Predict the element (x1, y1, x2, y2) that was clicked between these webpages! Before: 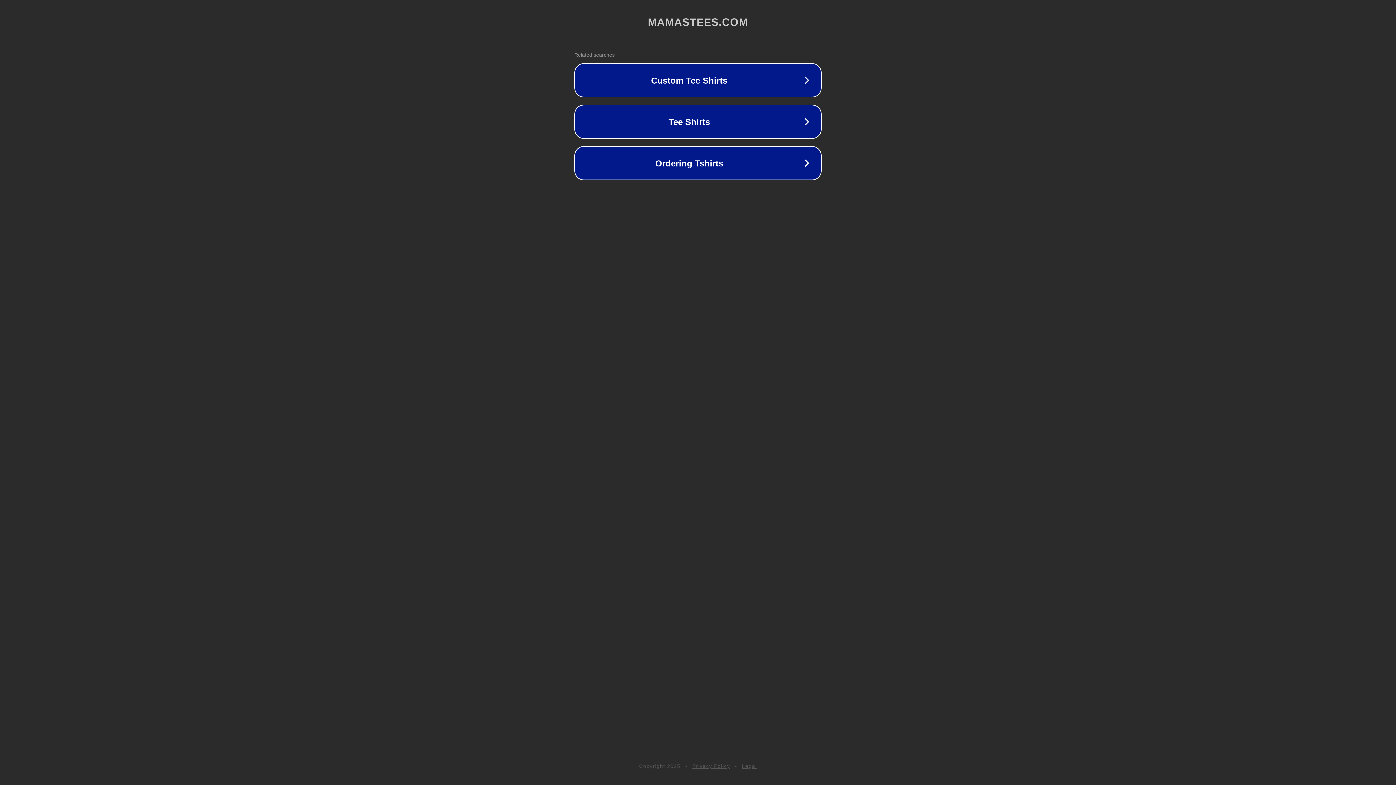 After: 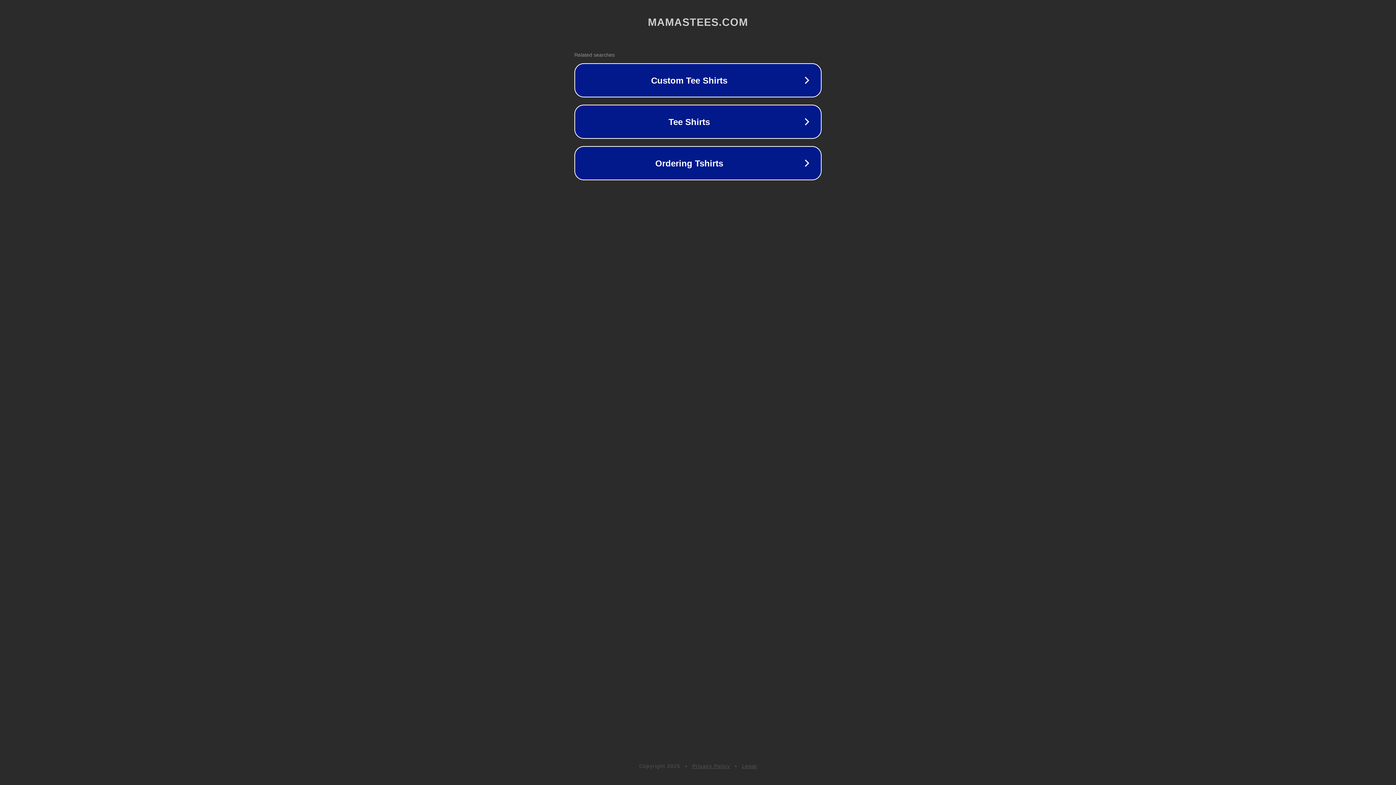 Action: label: Legal bbox: (742, 763, 757, 769)